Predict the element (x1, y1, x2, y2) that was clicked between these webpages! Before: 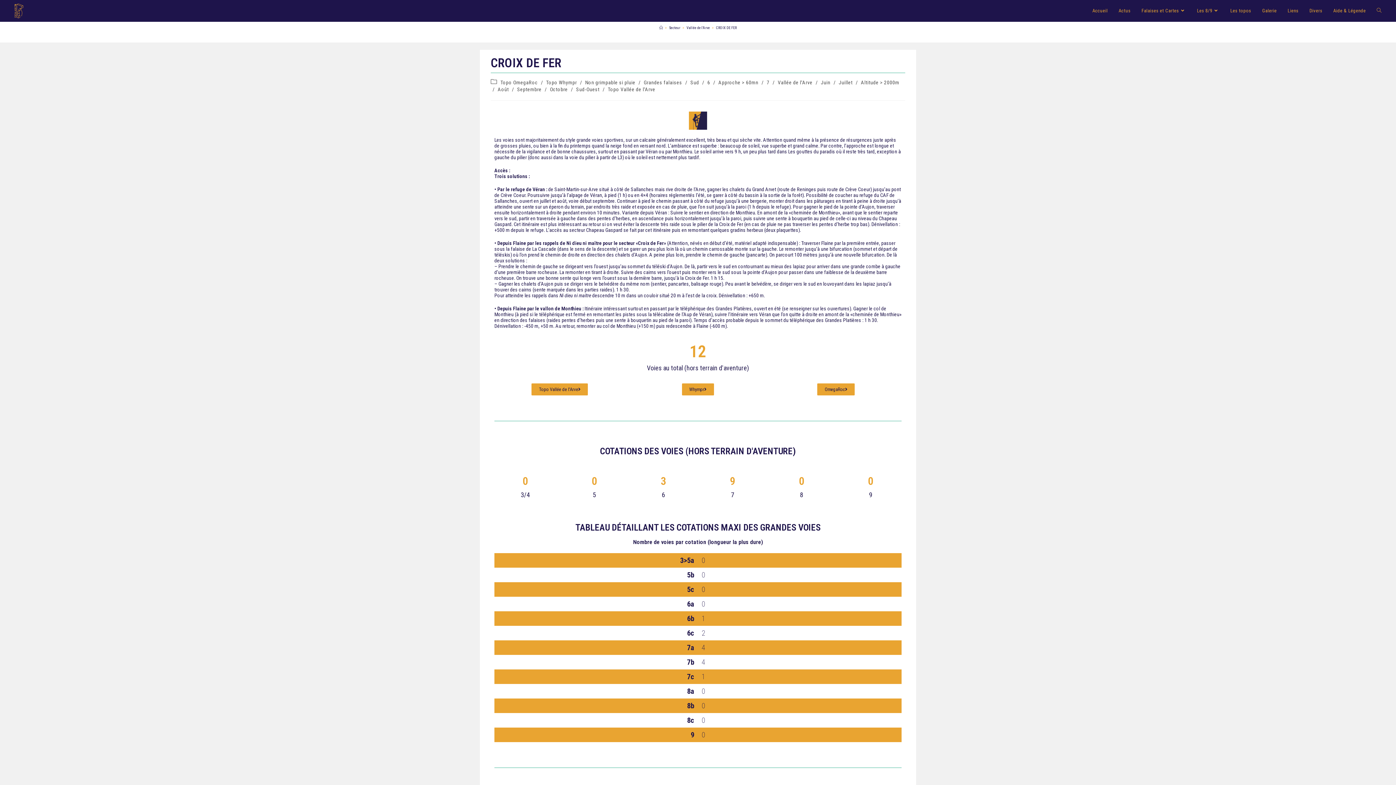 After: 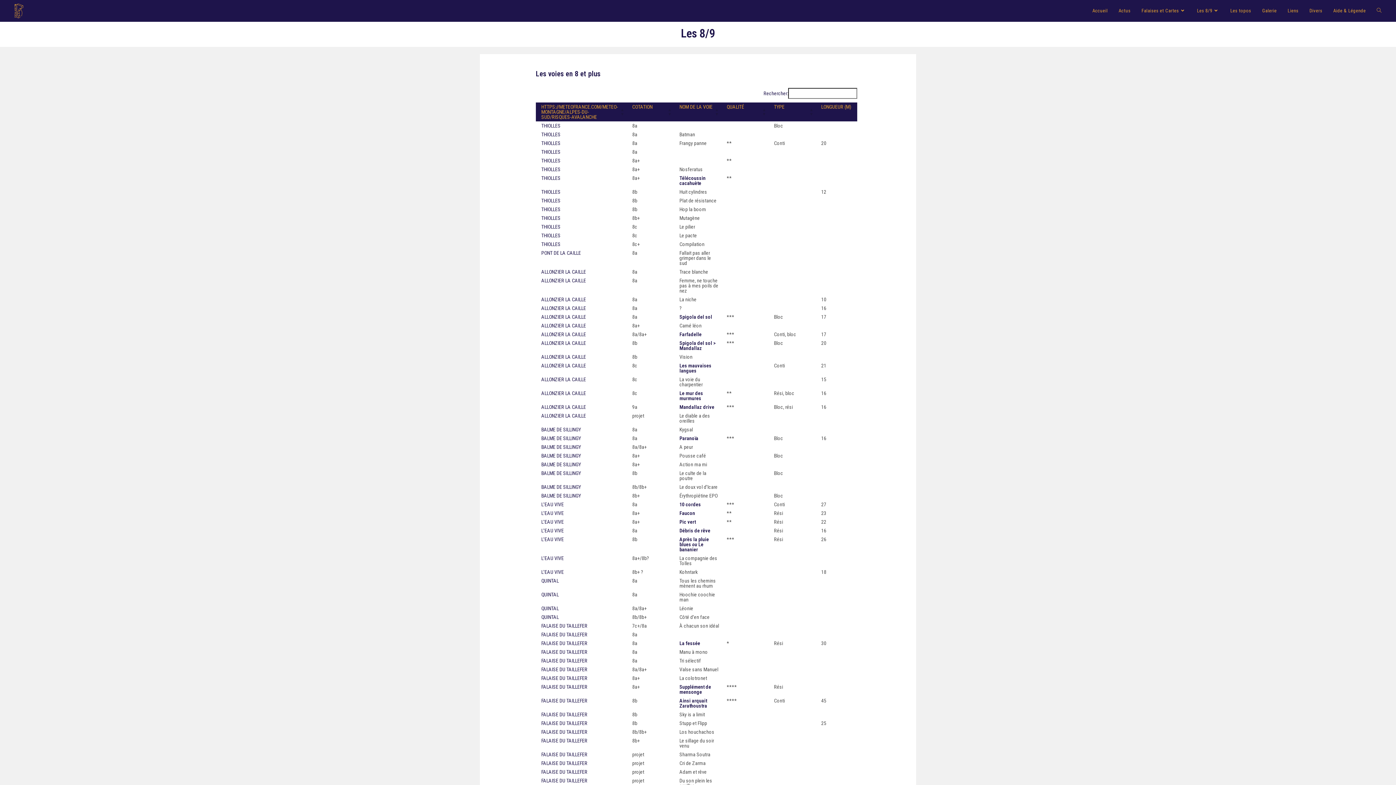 Action: label: Les 8/9 bbox: (1191, 0, 1225, 21)